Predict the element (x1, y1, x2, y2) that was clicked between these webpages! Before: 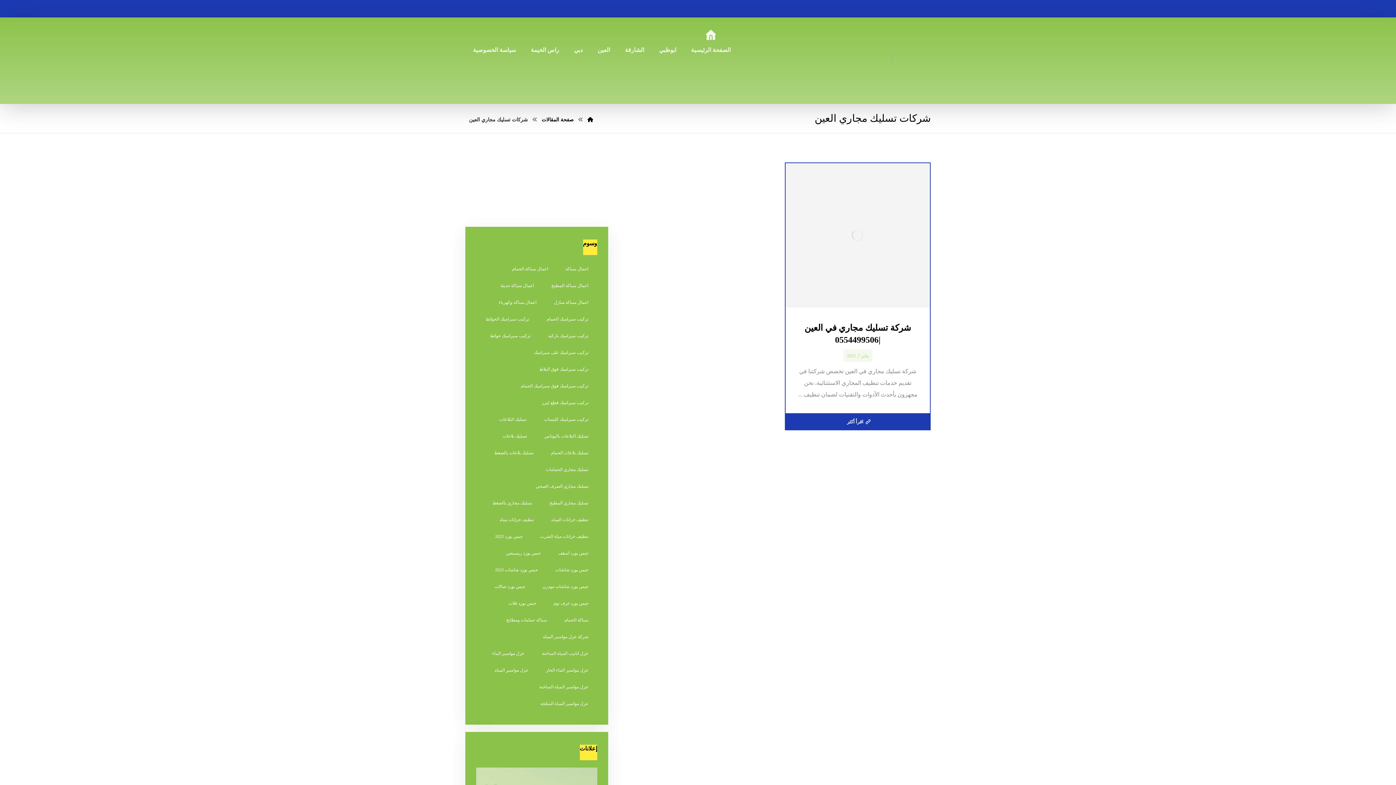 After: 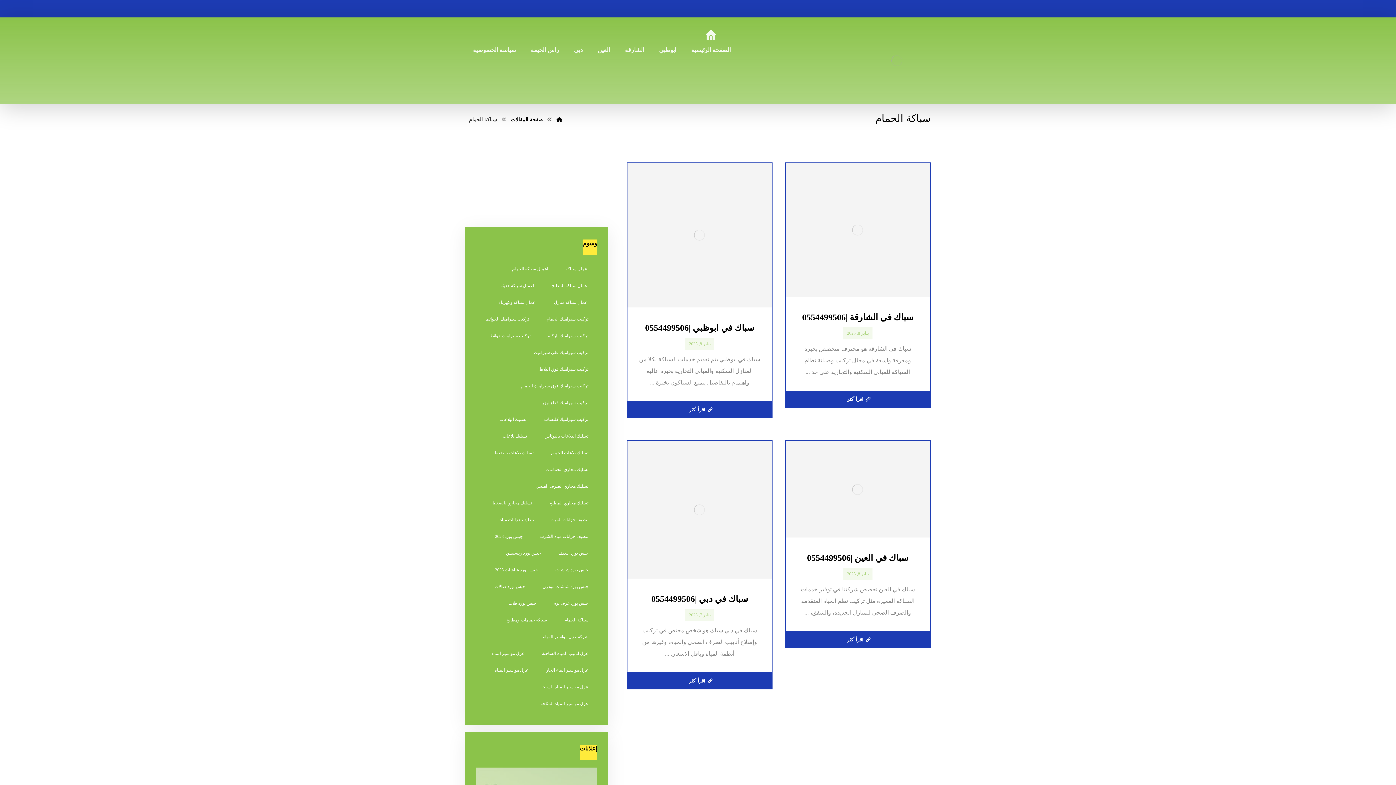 Action: label: سباكة الحمام (4 عناصر) bbox: (557, 613, 595, 626)